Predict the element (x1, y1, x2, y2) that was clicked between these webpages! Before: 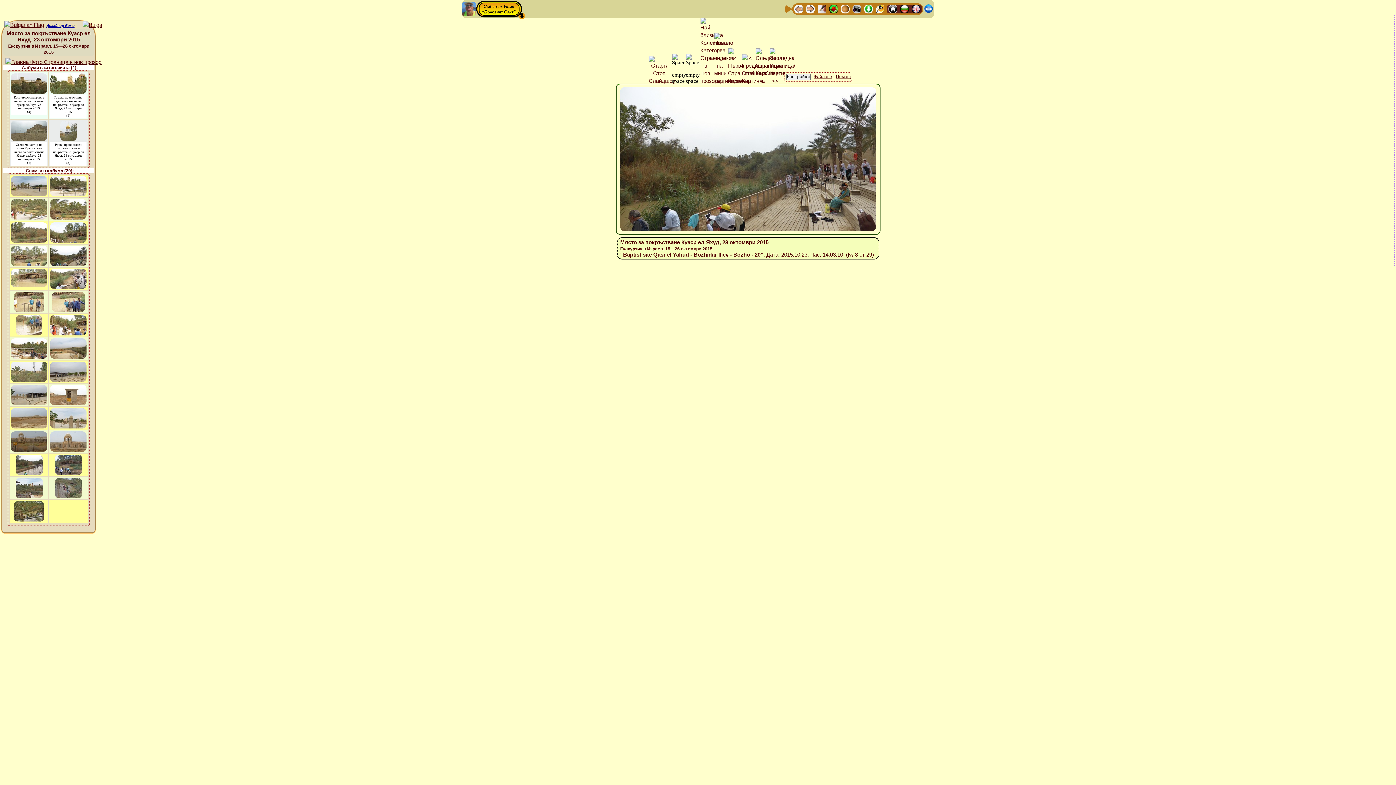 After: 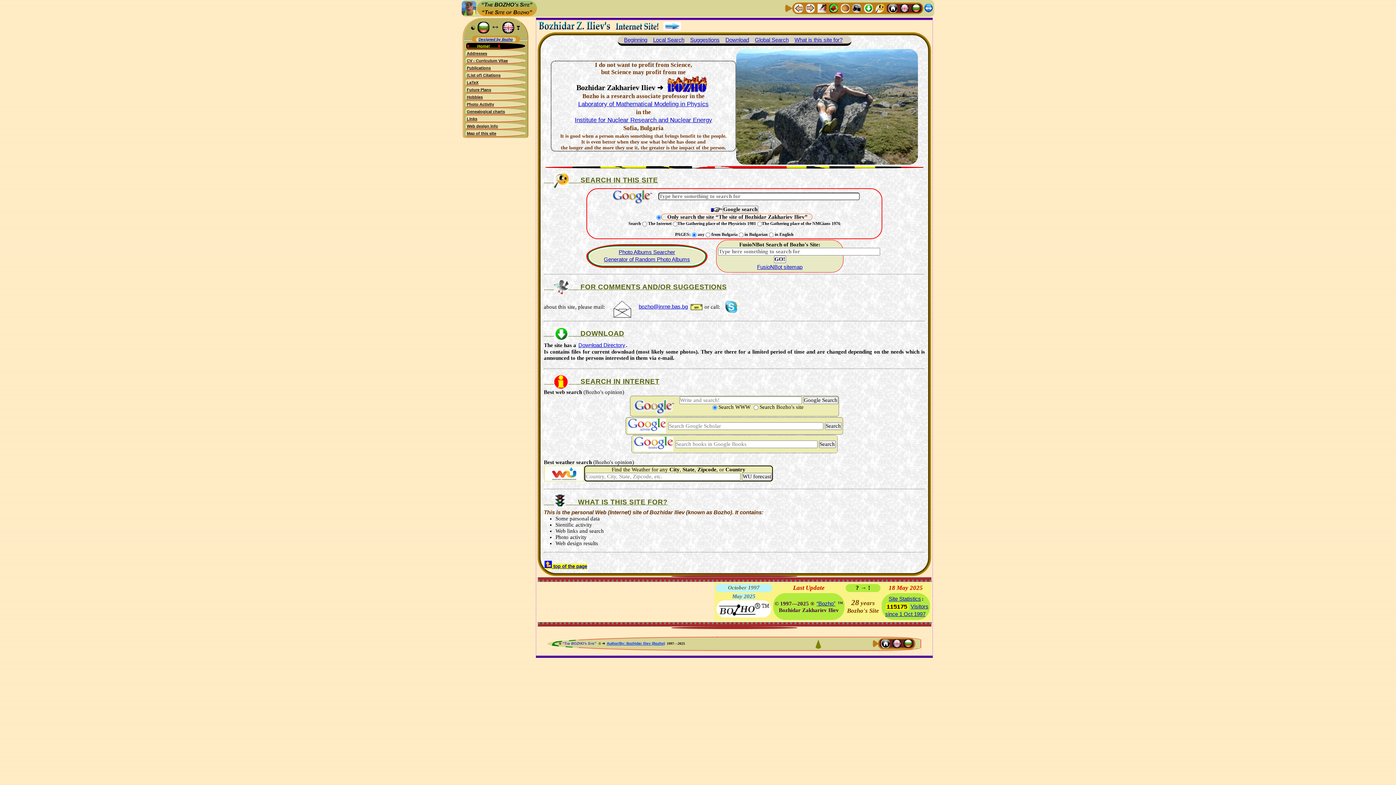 Action: bbox: (461, 5, 476, 11)